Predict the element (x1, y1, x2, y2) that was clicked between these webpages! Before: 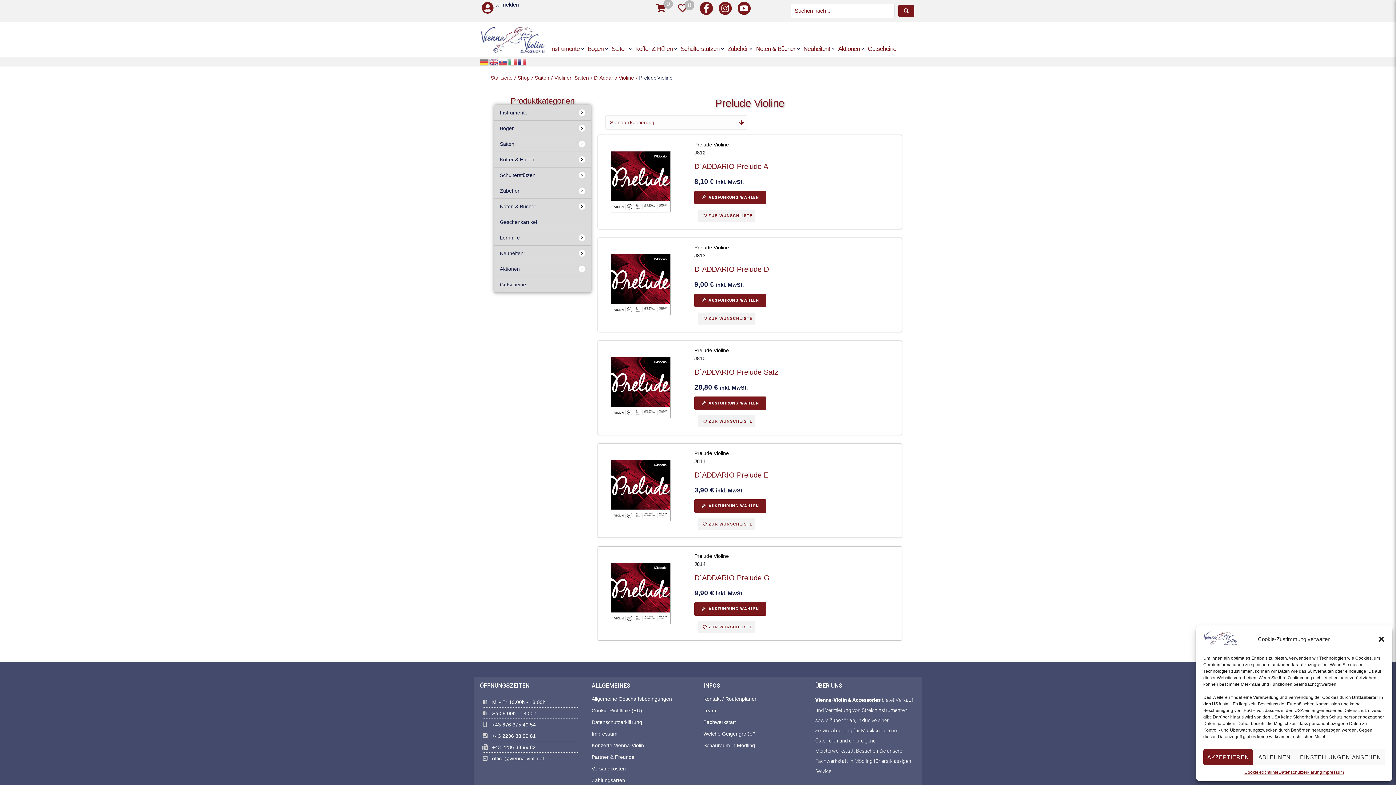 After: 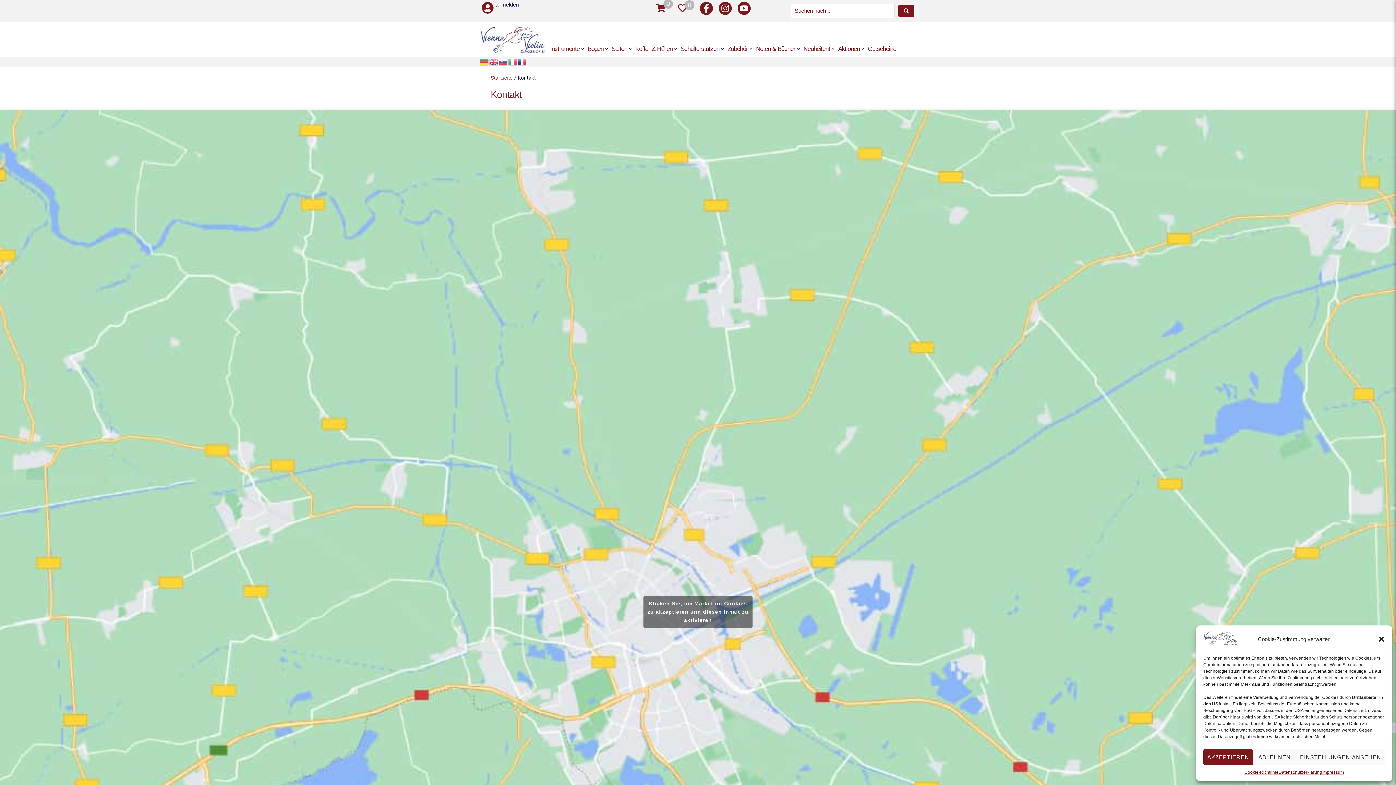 Action: bbox: (703, 695, 804, 706) label: Kontakt / Routenplaner